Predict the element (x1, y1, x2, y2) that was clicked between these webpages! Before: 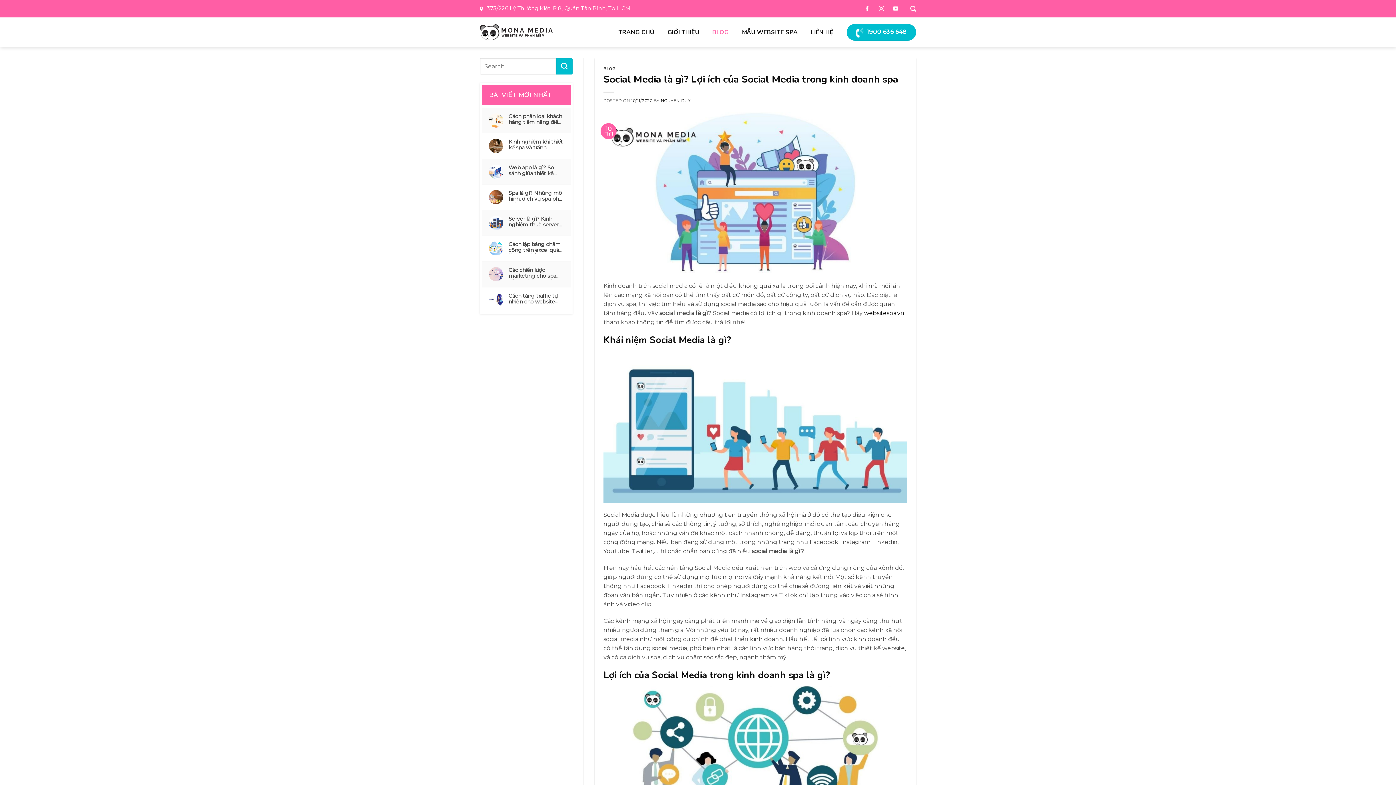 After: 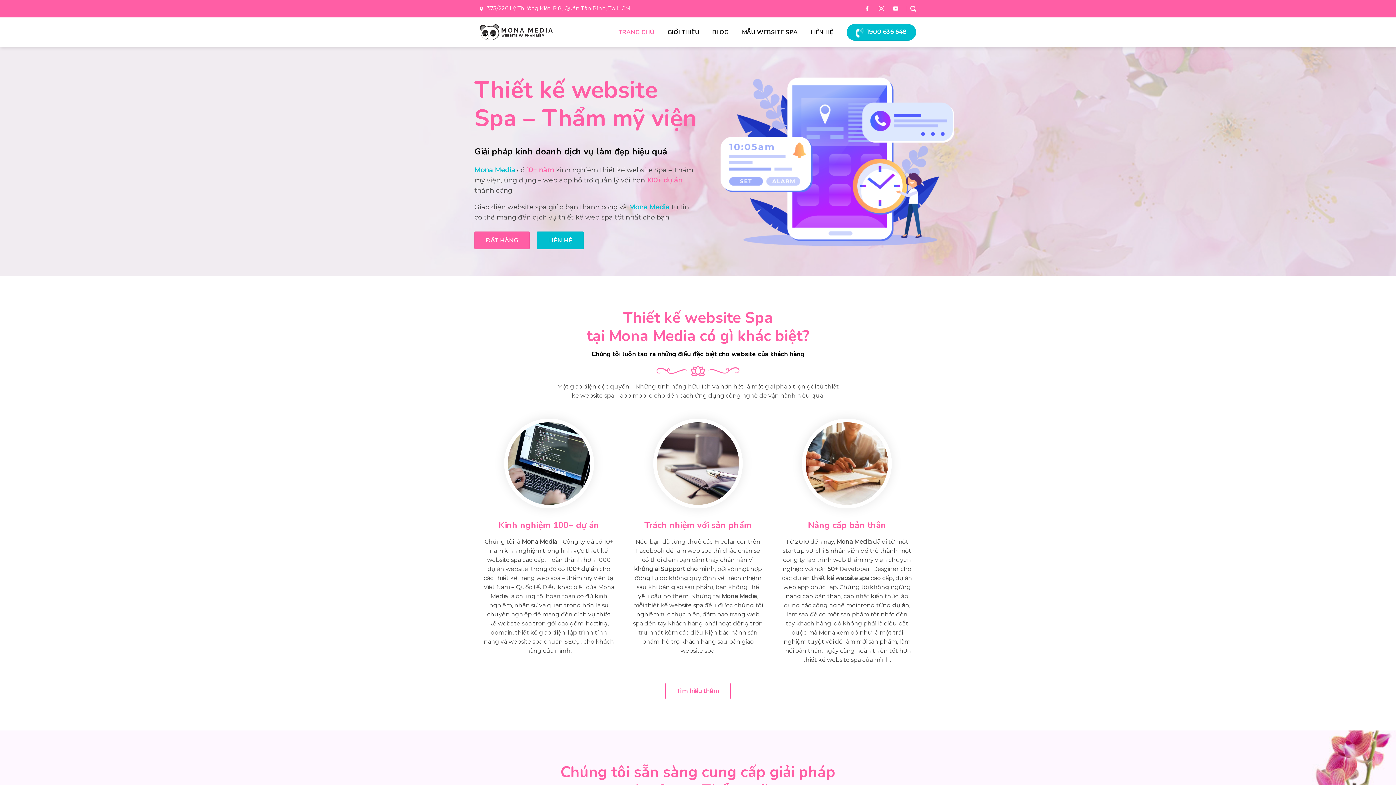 Action: bbox: (480, 24, 552, 40)